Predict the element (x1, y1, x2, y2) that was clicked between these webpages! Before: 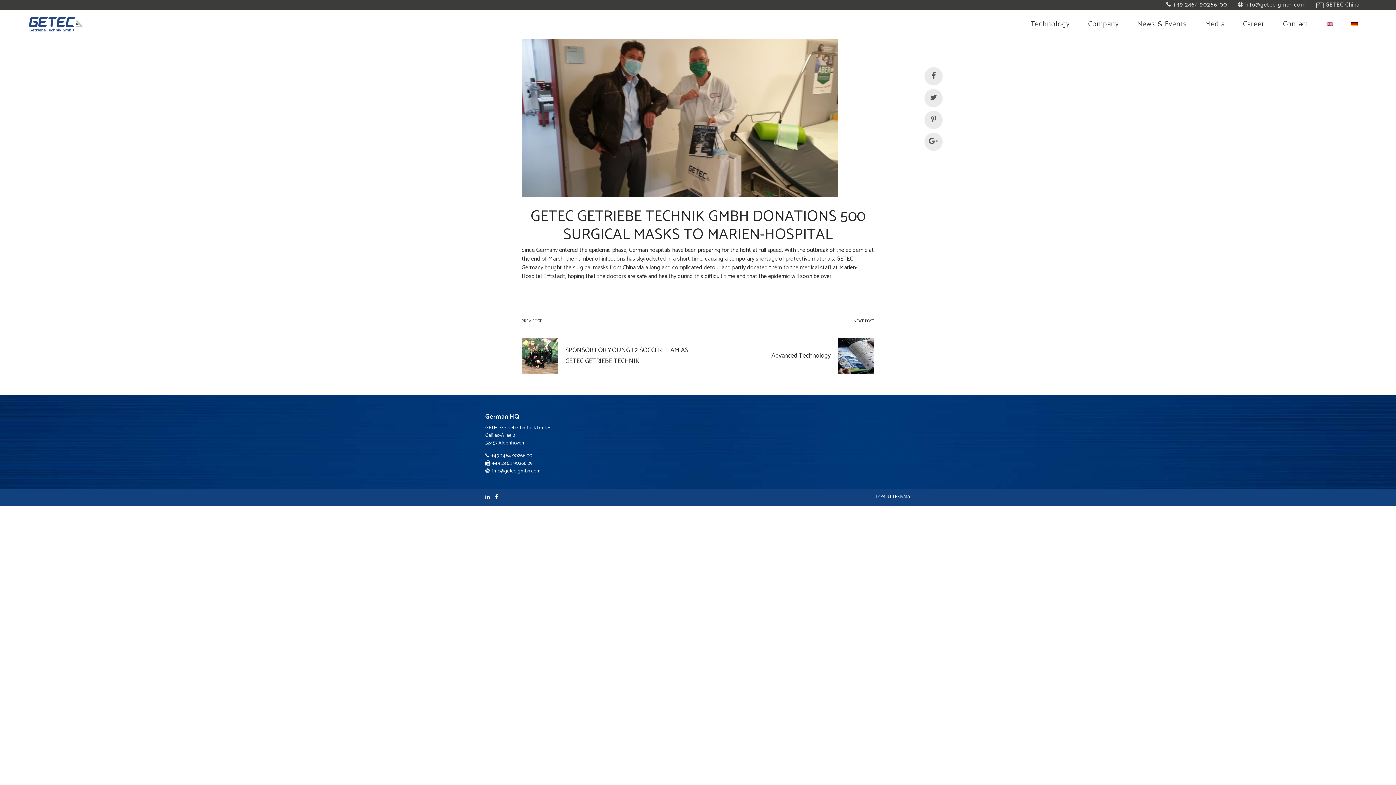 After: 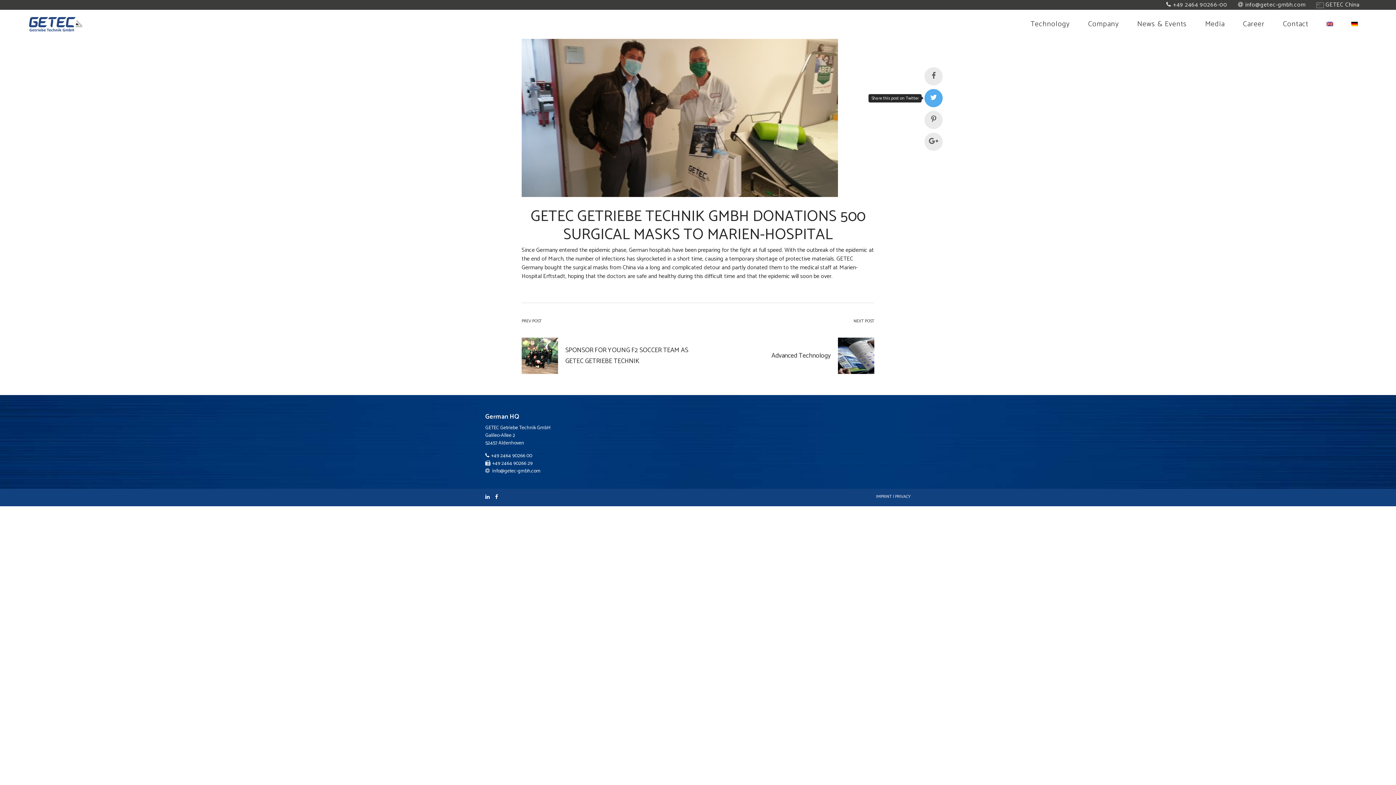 Action: bbox: (924, 89, 943, 107)